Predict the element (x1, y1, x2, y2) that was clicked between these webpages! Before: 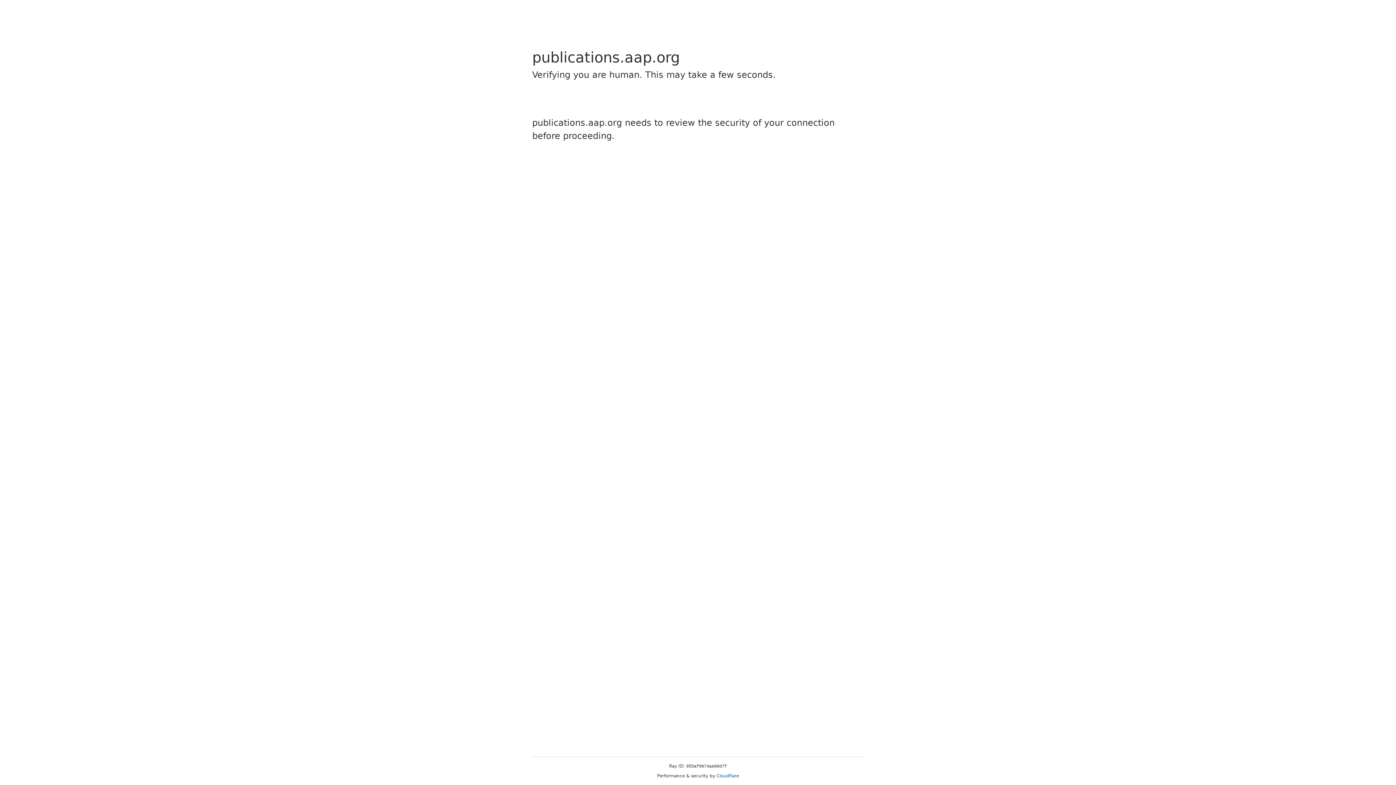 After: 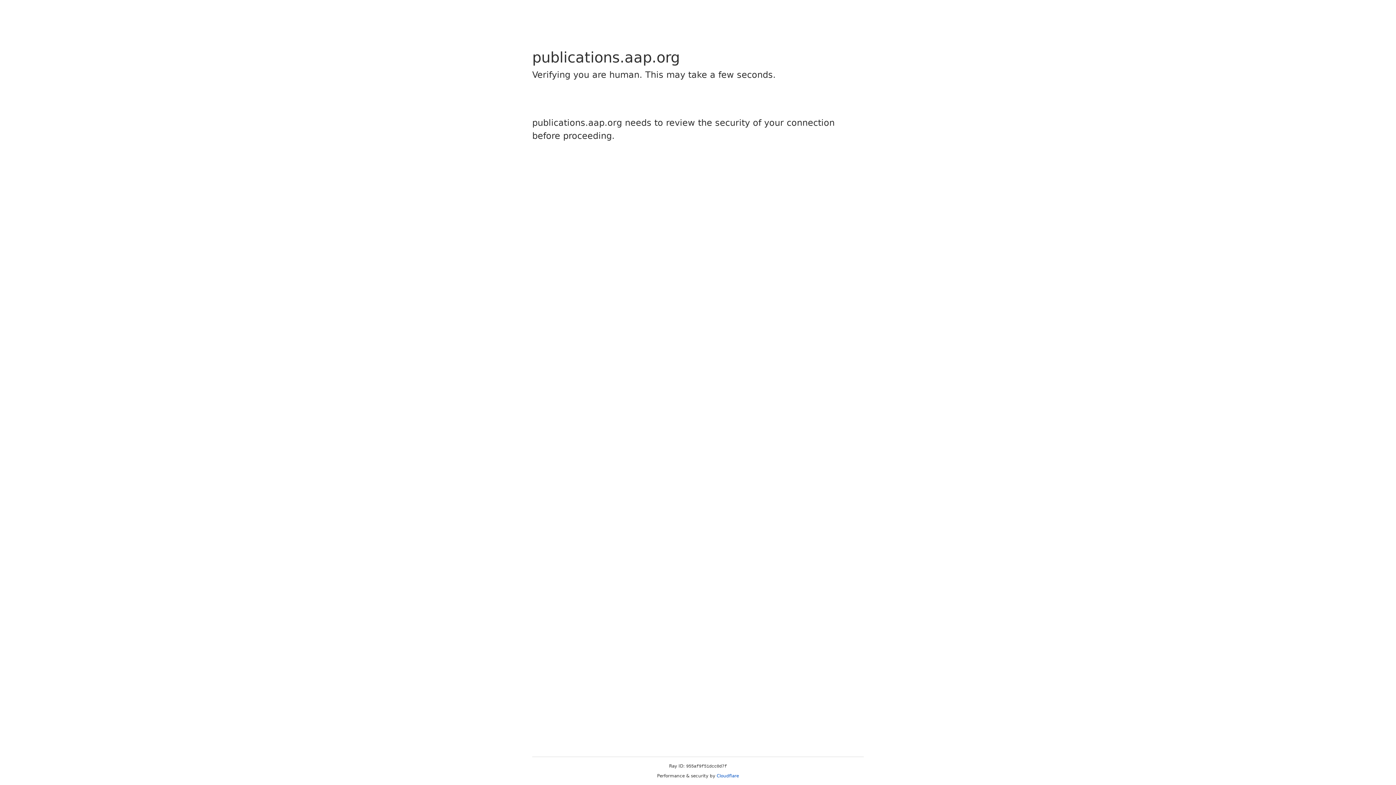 Action: bbox: (716, 773, 739, 778) label: Cloudflare